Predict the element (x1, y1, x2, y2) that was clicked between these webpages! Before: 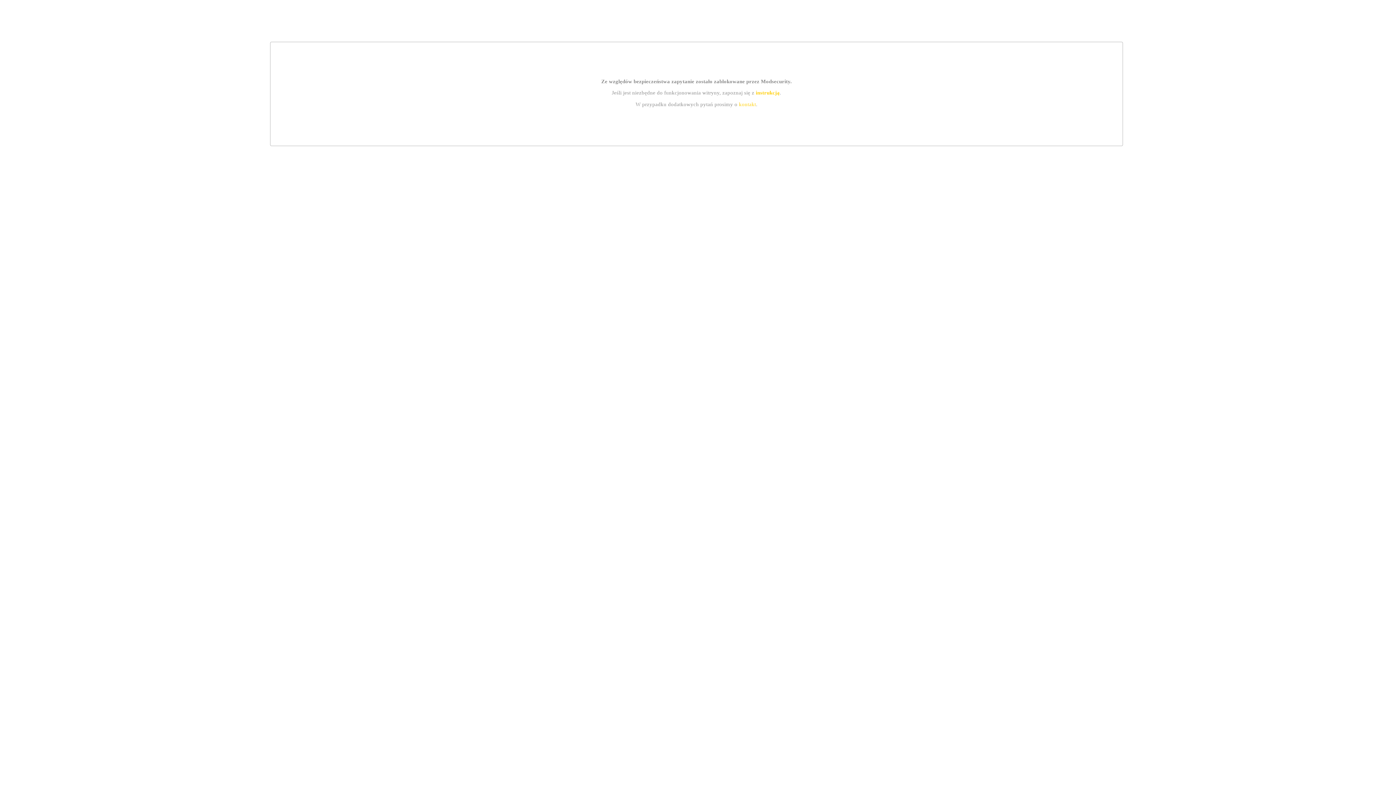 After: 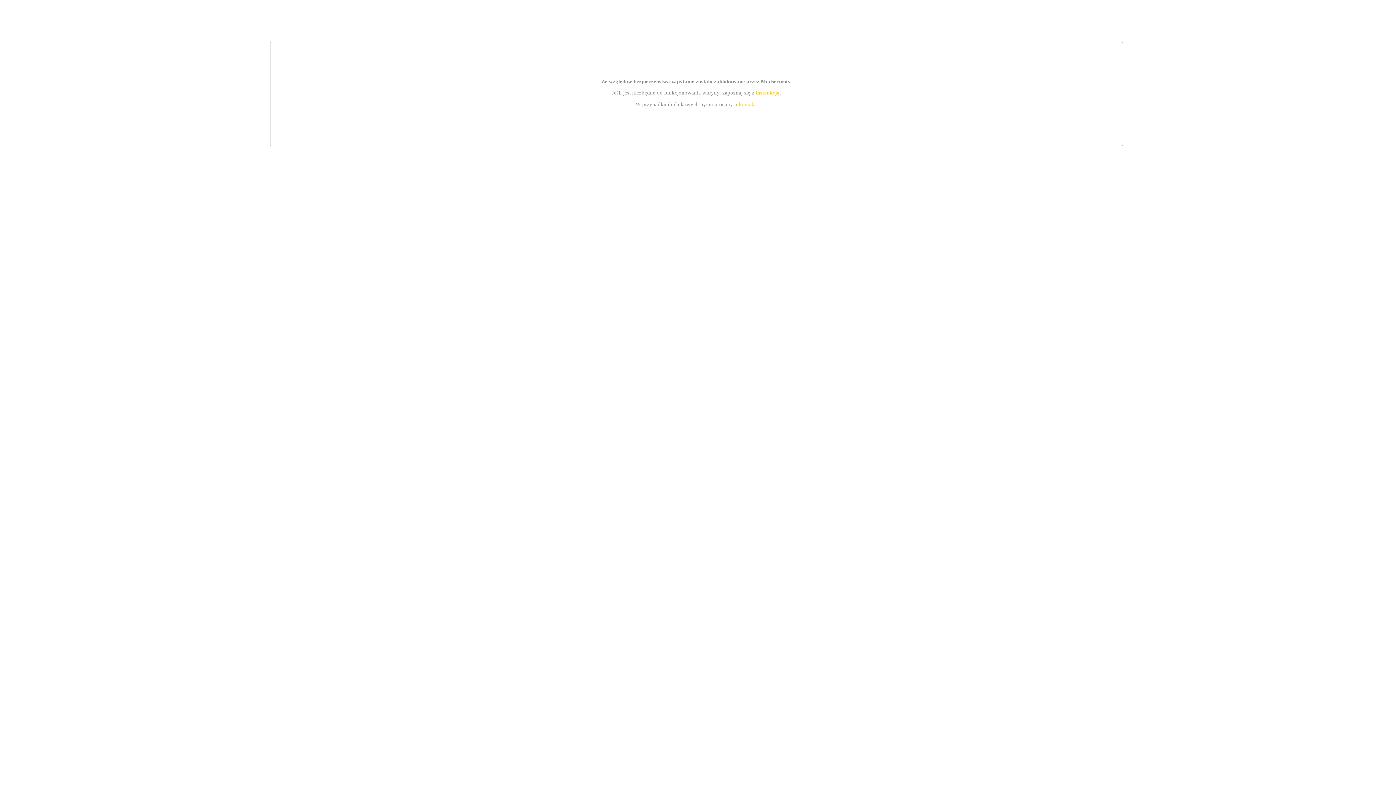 Action: label: instrukcją bbox: (755, 89, 779, 95)